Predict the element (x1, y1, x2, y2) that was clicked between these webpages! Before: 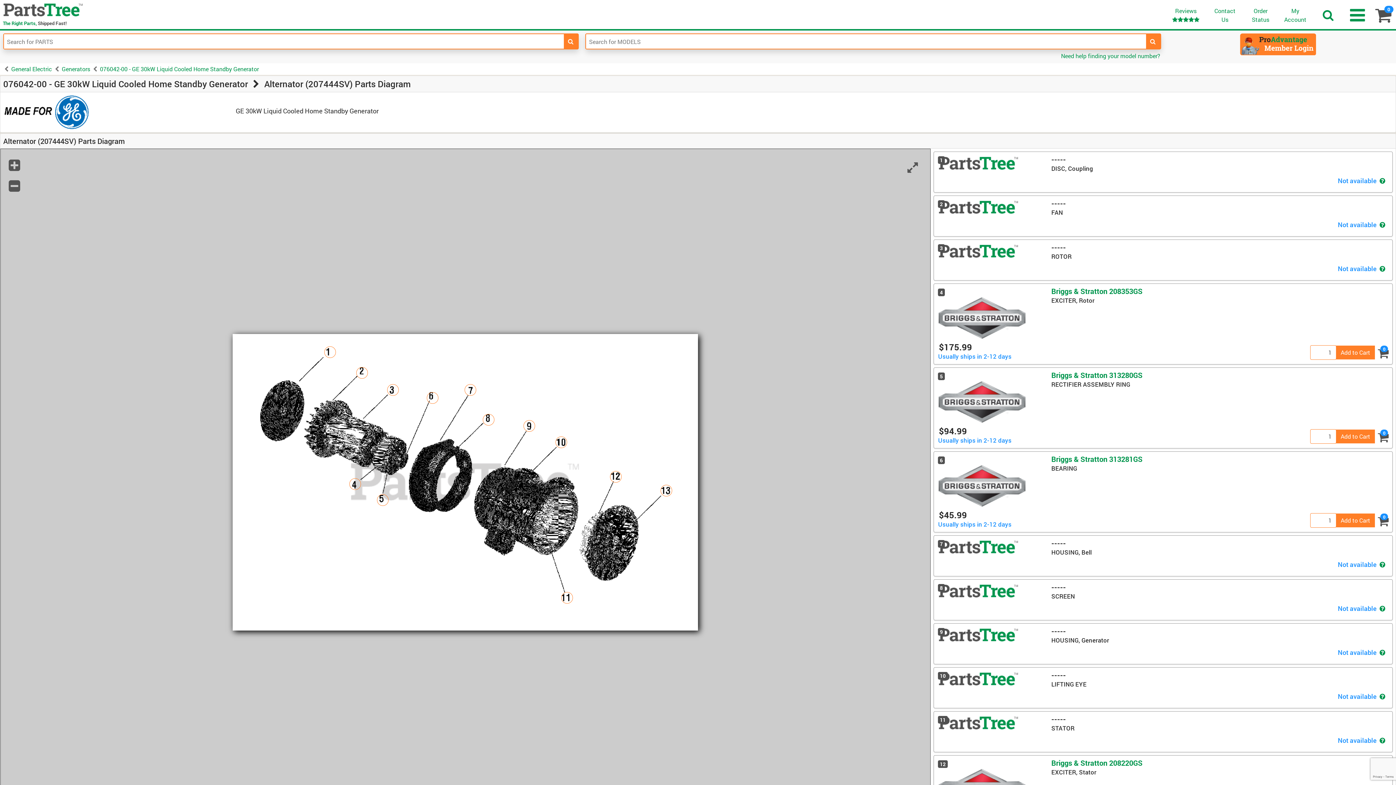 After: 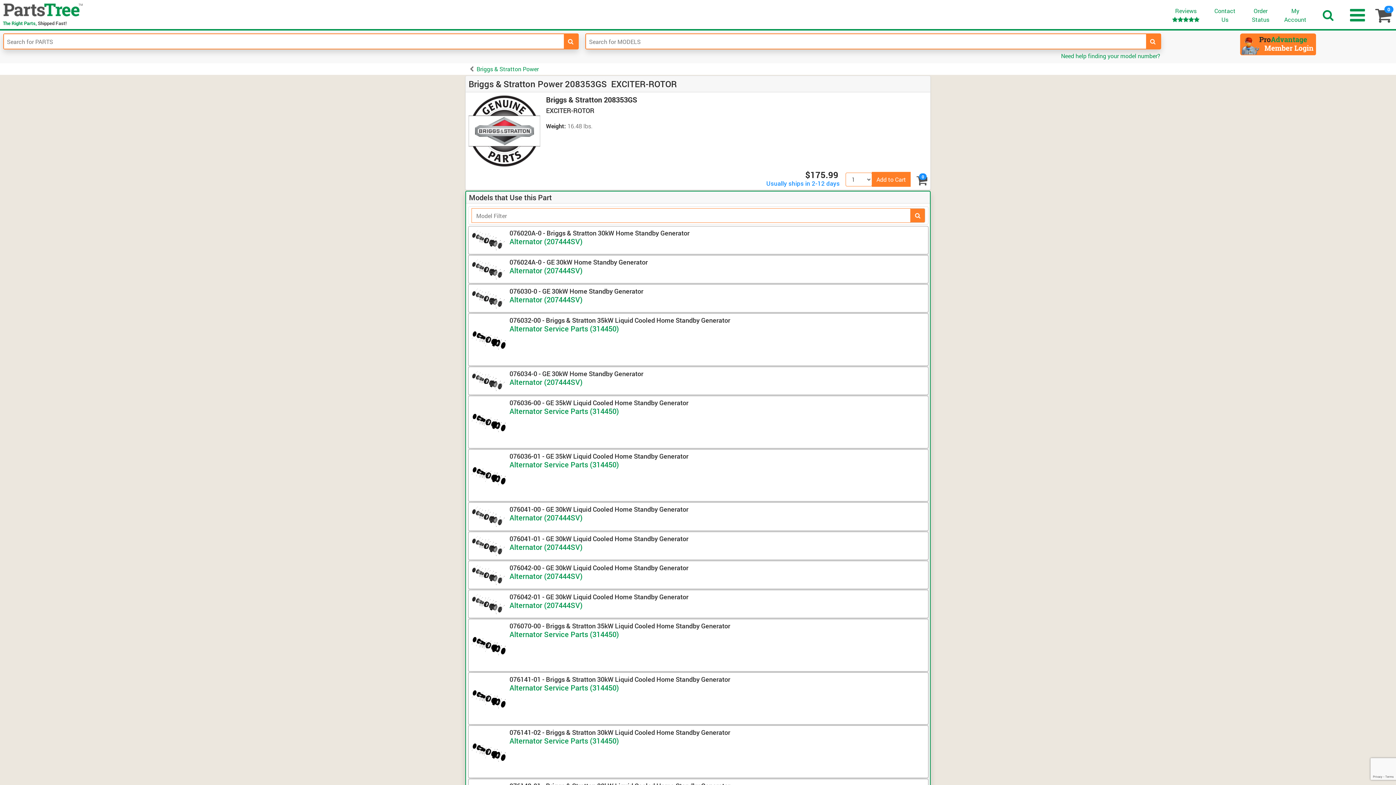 Action: label: Briggs & Stratton 208353GS bbox: (1051, 286, 1142, 295)